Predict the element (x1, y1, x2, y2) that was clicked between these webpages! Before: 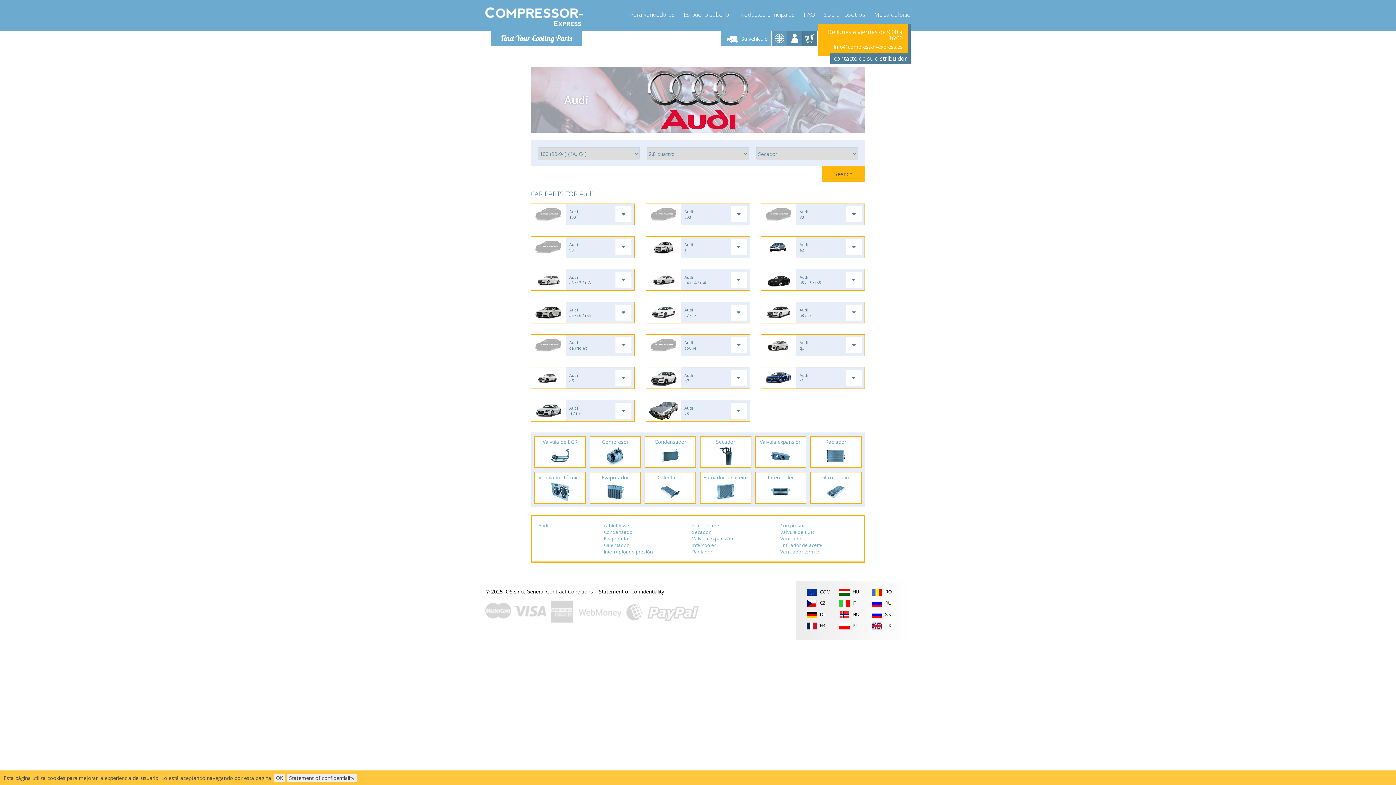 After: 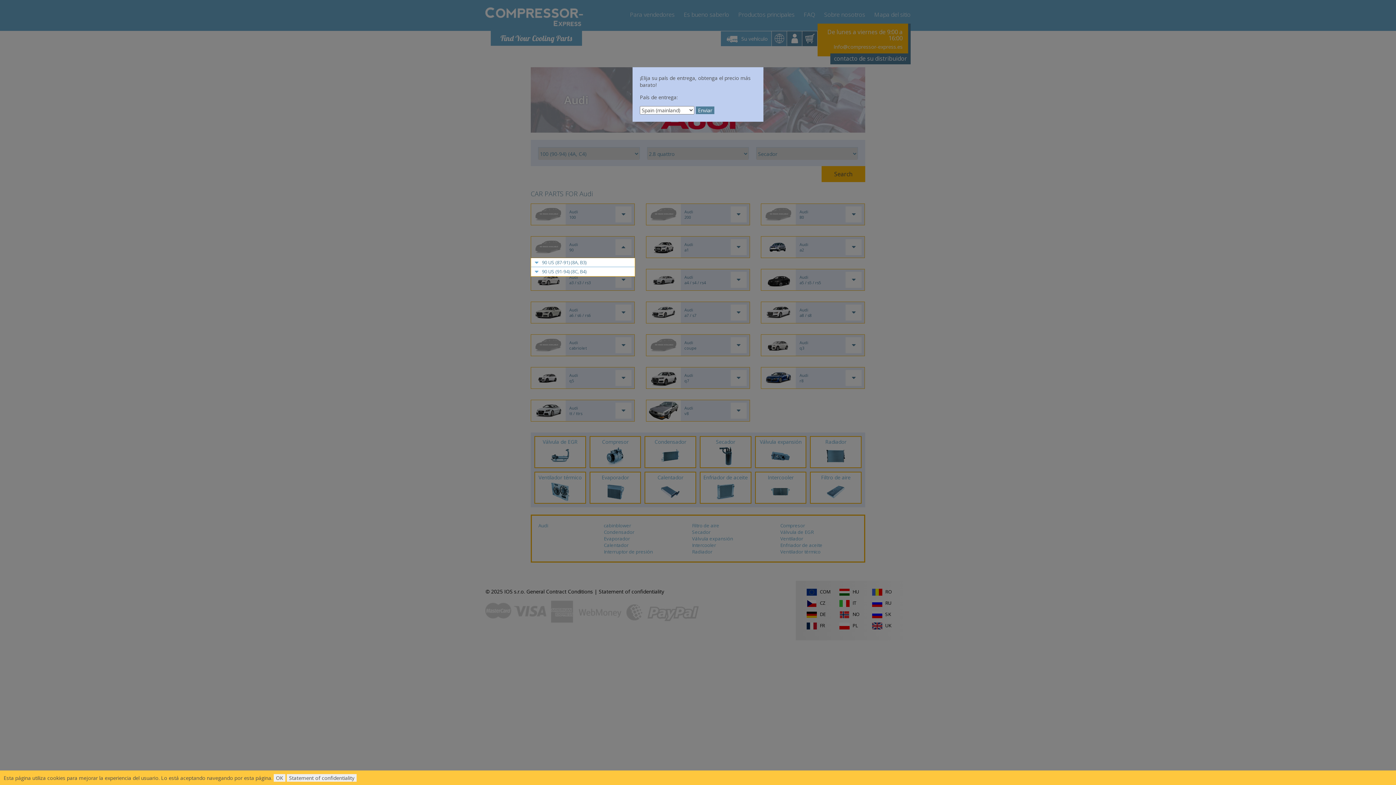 Action: label: Audi
90 bbox: (530, 236, 634, 258)